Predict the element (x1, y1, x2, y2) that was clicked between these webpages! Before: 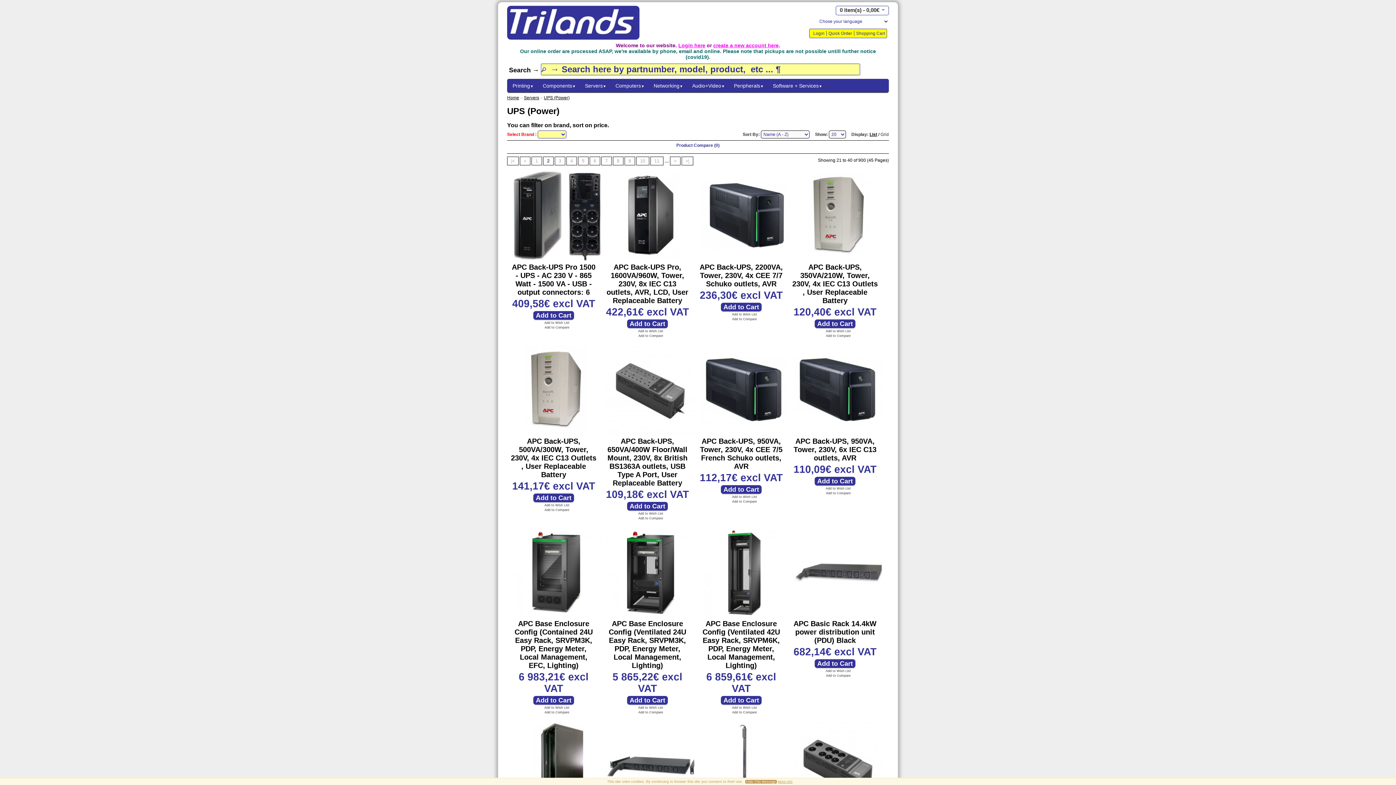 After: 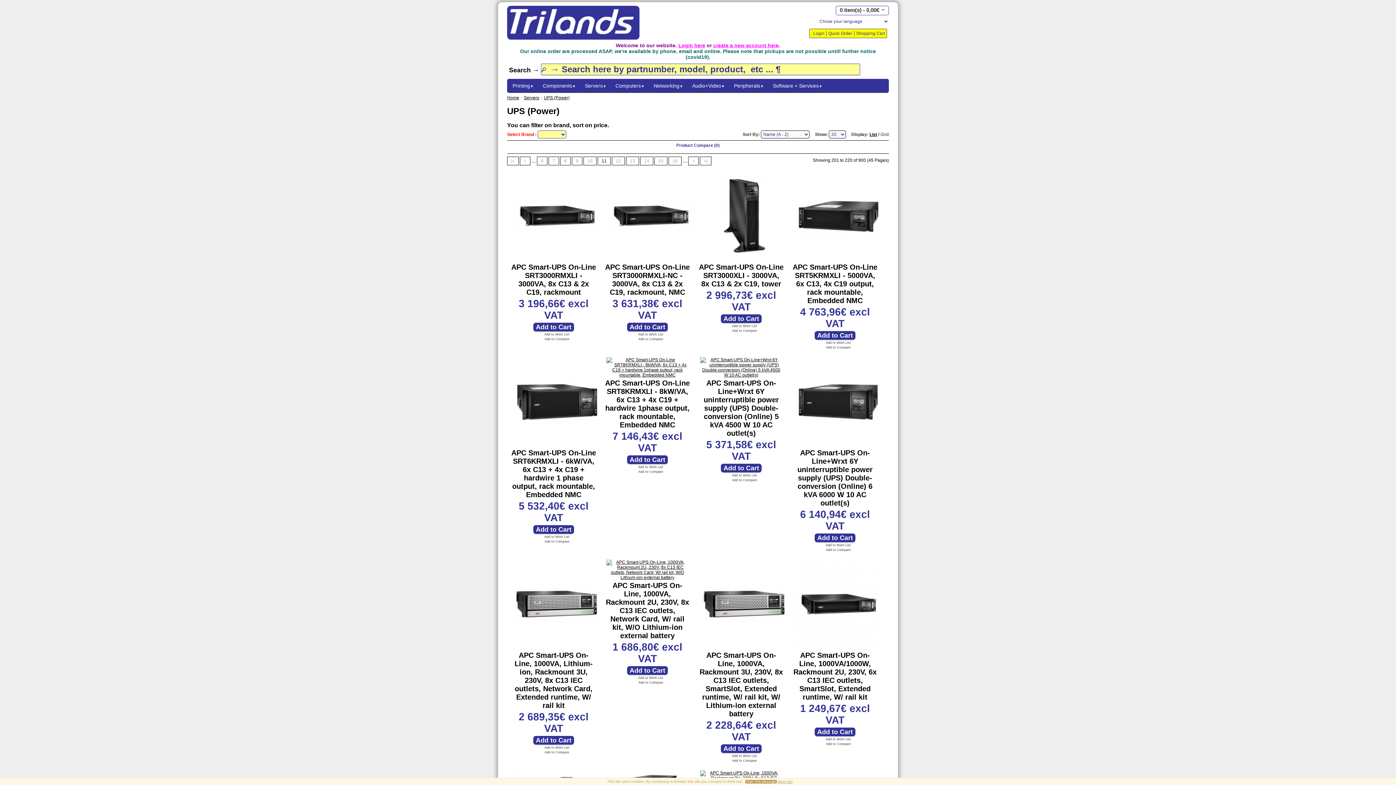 Action: bbox: (650, 156, 663, 165) label: 11